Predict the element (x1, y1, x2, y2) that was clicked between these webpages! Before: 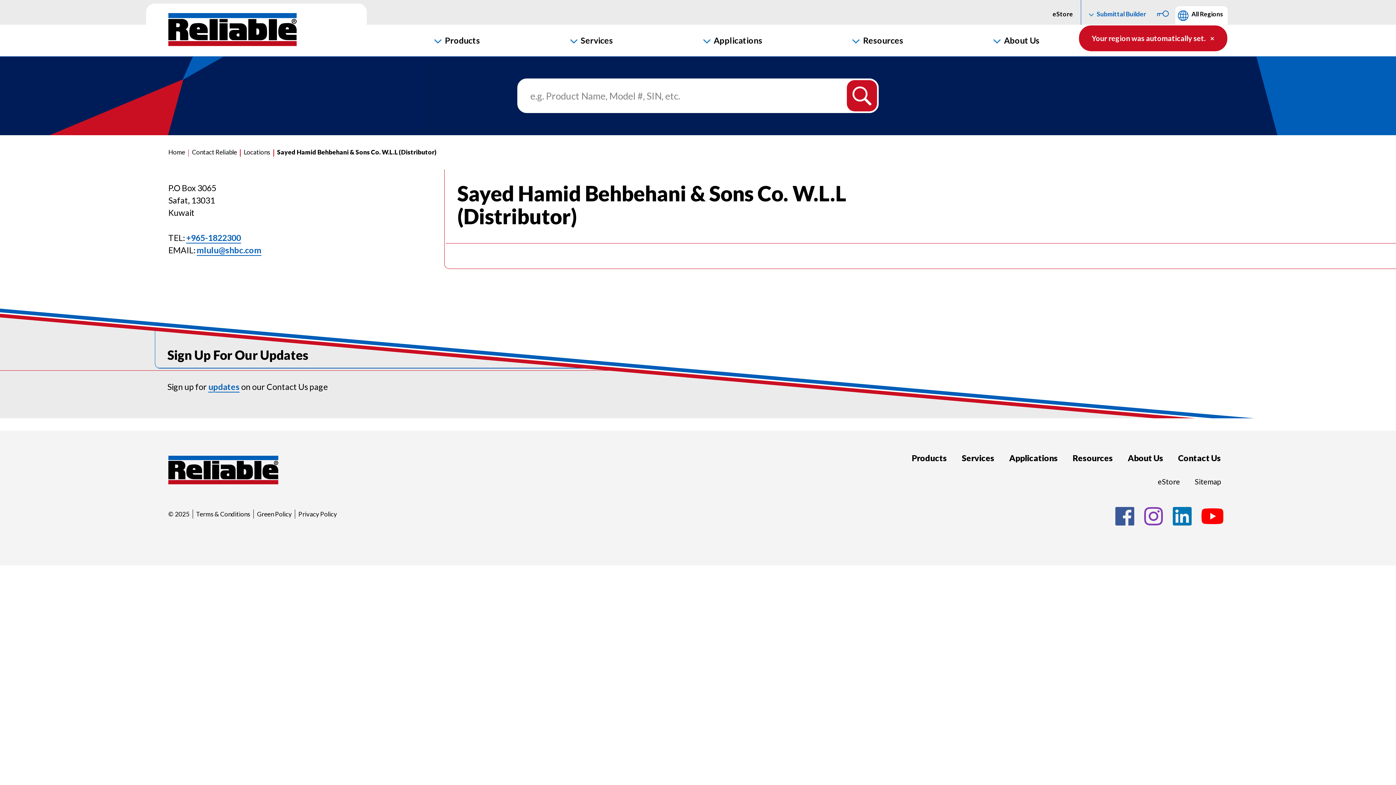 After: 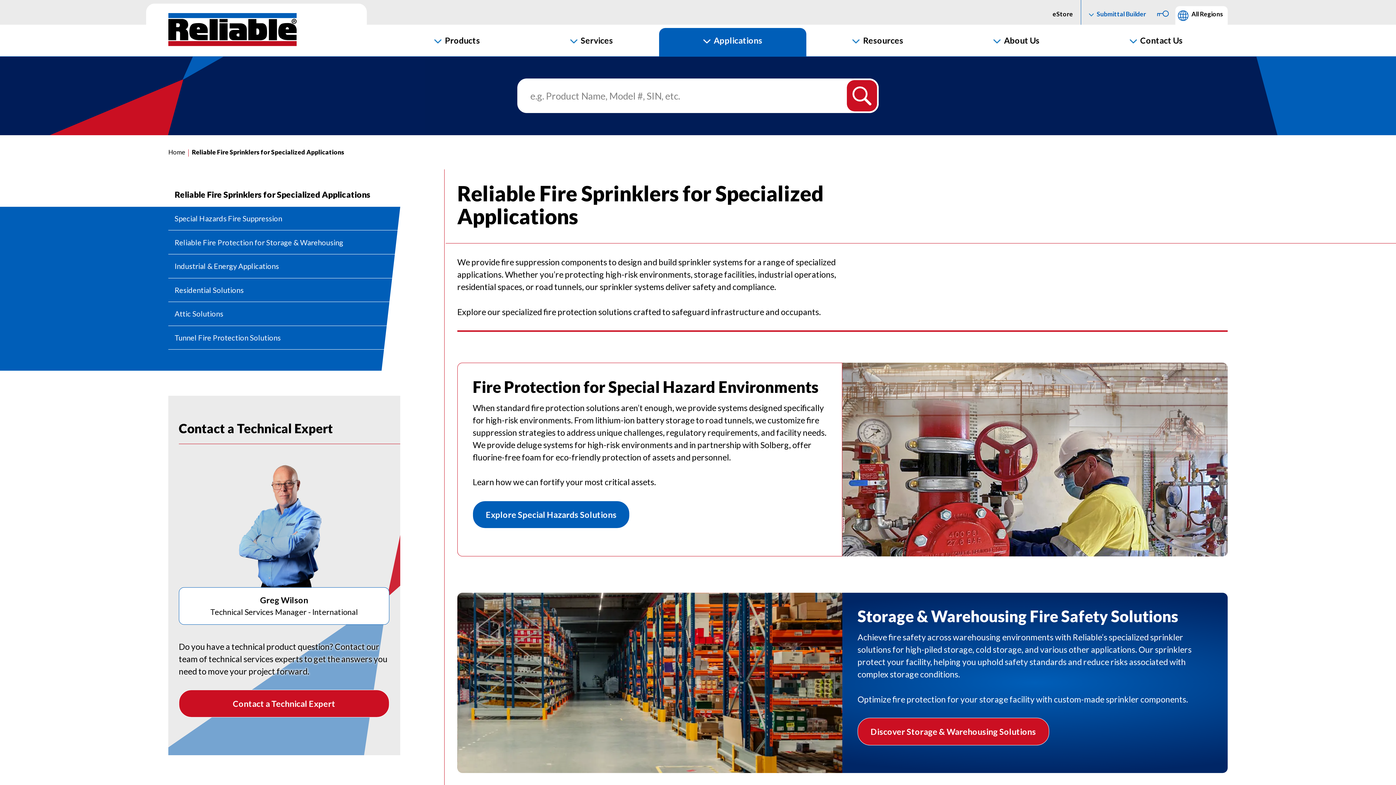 Action: label: Applications bbox: (1002, 449, 1064, 466)